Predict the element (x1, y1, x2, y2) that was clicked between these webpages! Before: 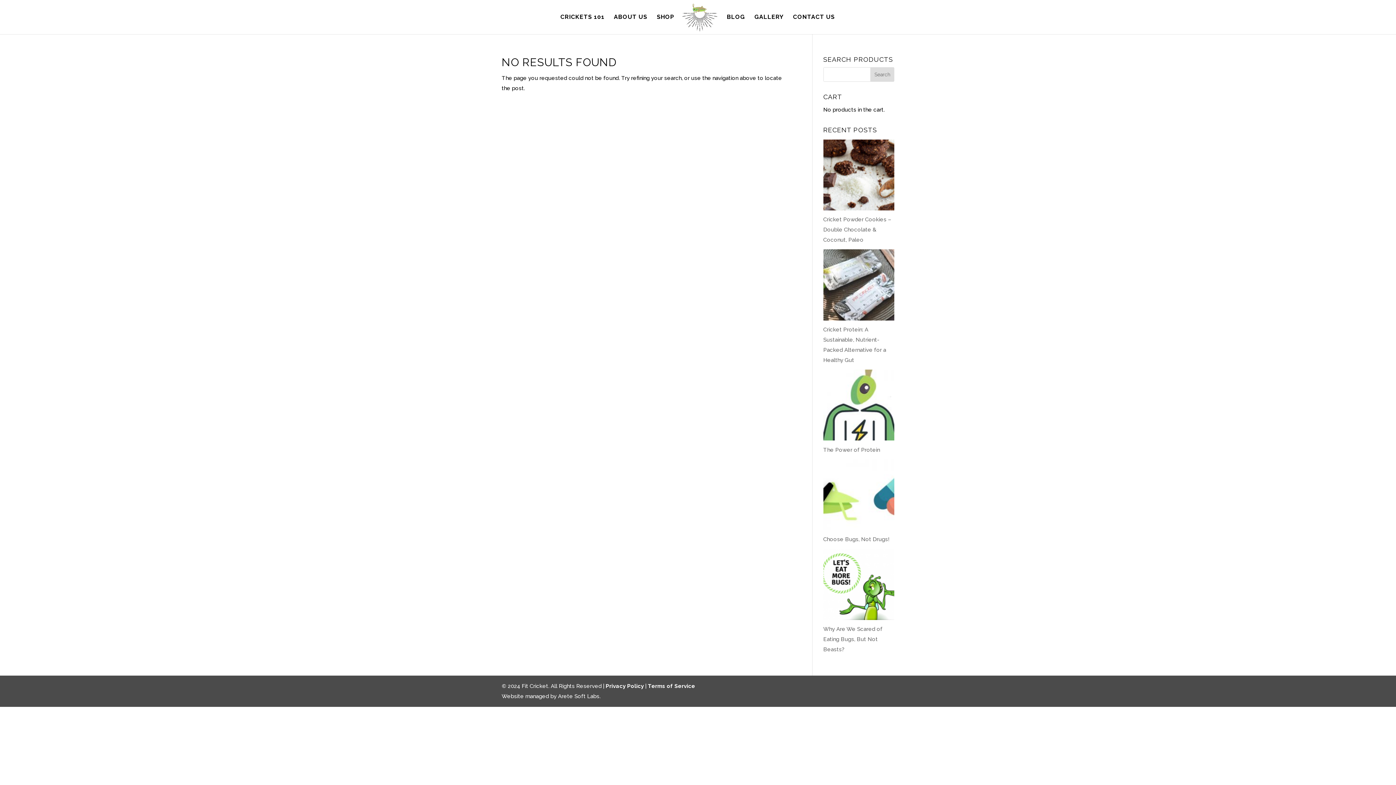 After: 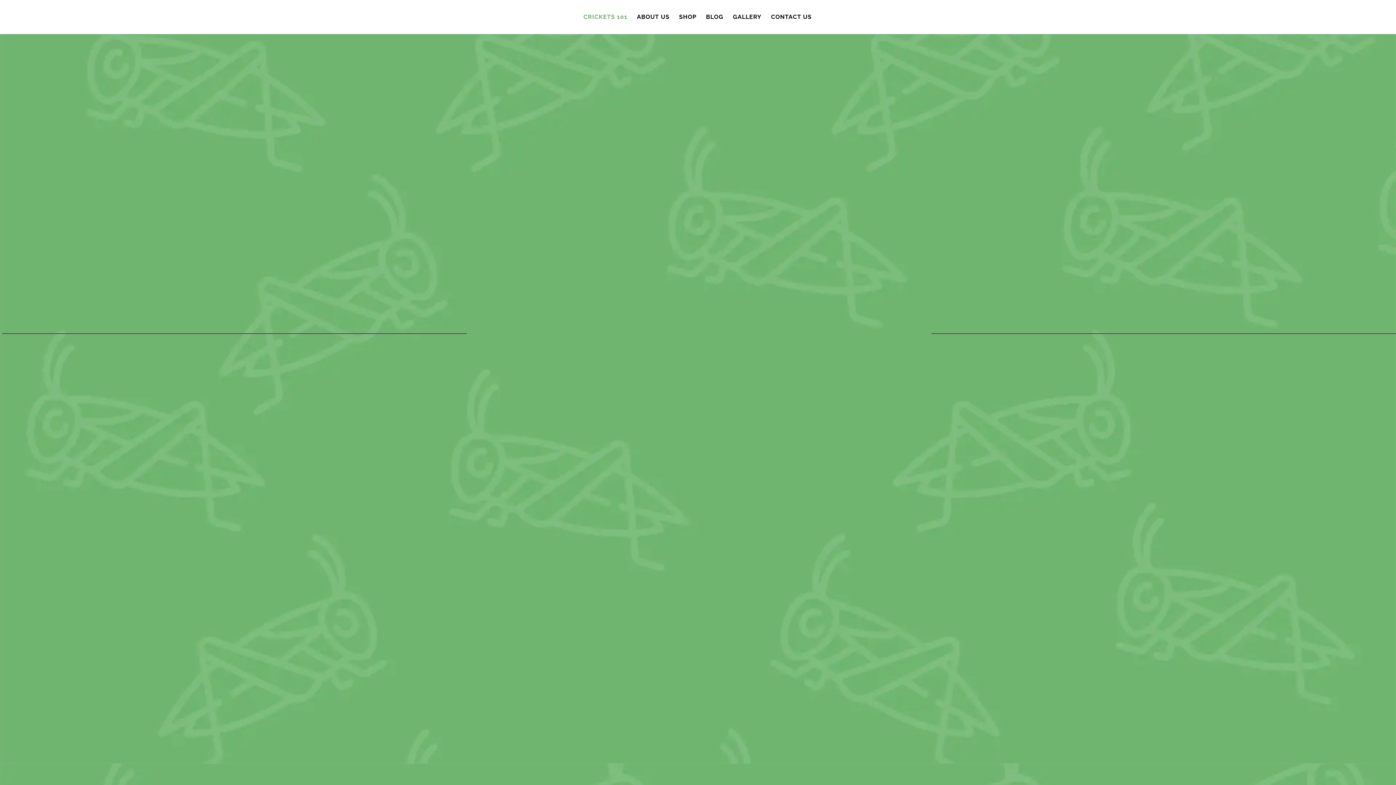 Action: label: CRICKETS 101 bbox: (560, 14, 604, 34)